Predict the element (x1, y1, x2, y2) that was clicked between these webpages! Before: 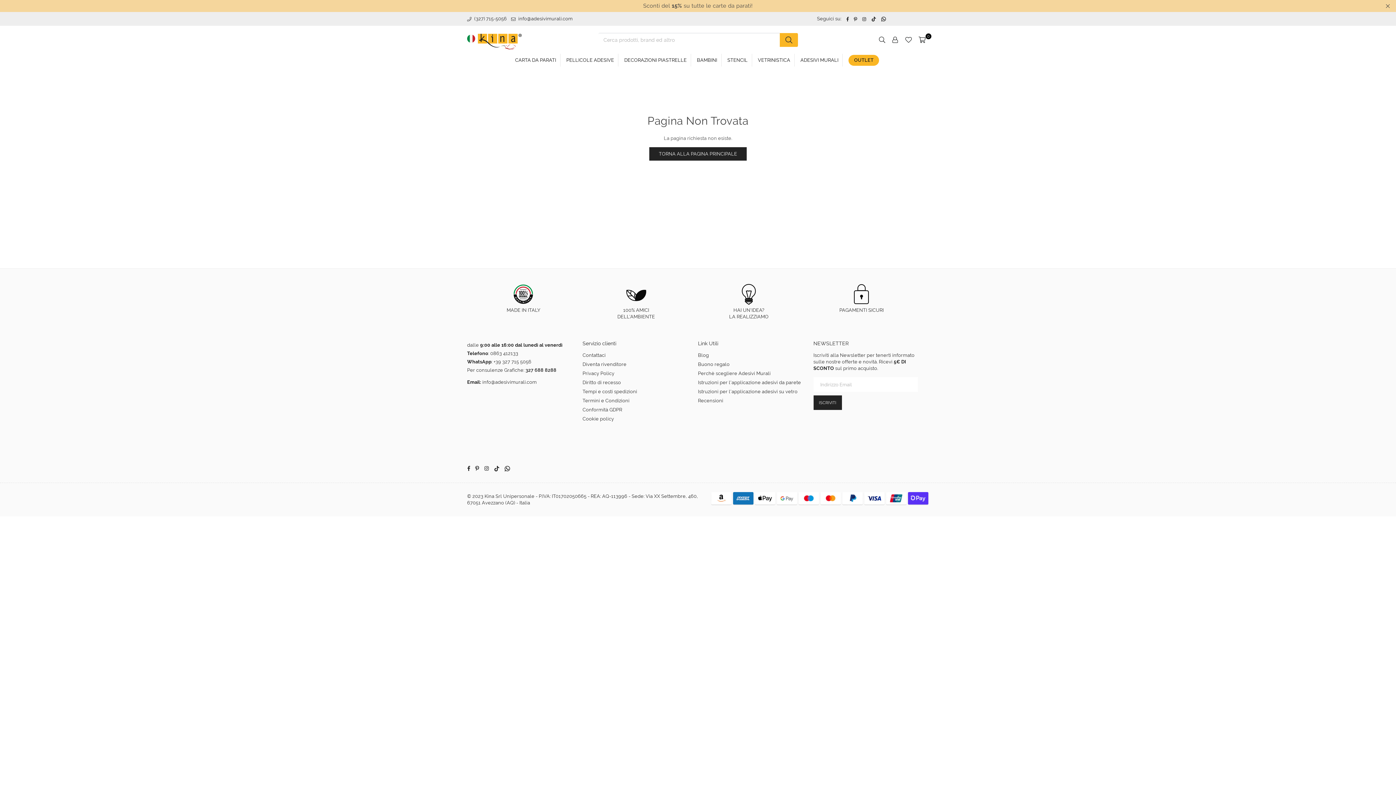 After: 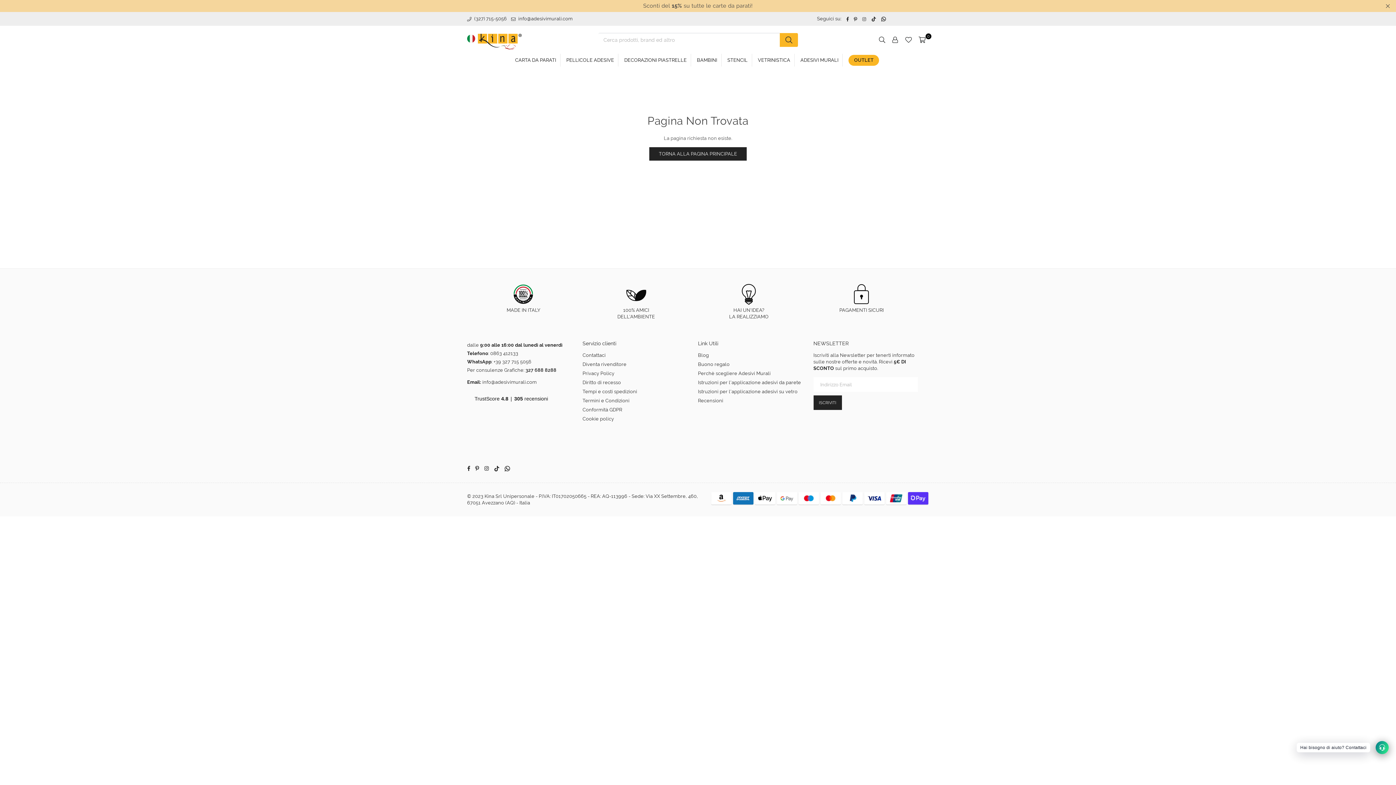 Action: label: Instagram bbox: (860, 16, 869, 20)